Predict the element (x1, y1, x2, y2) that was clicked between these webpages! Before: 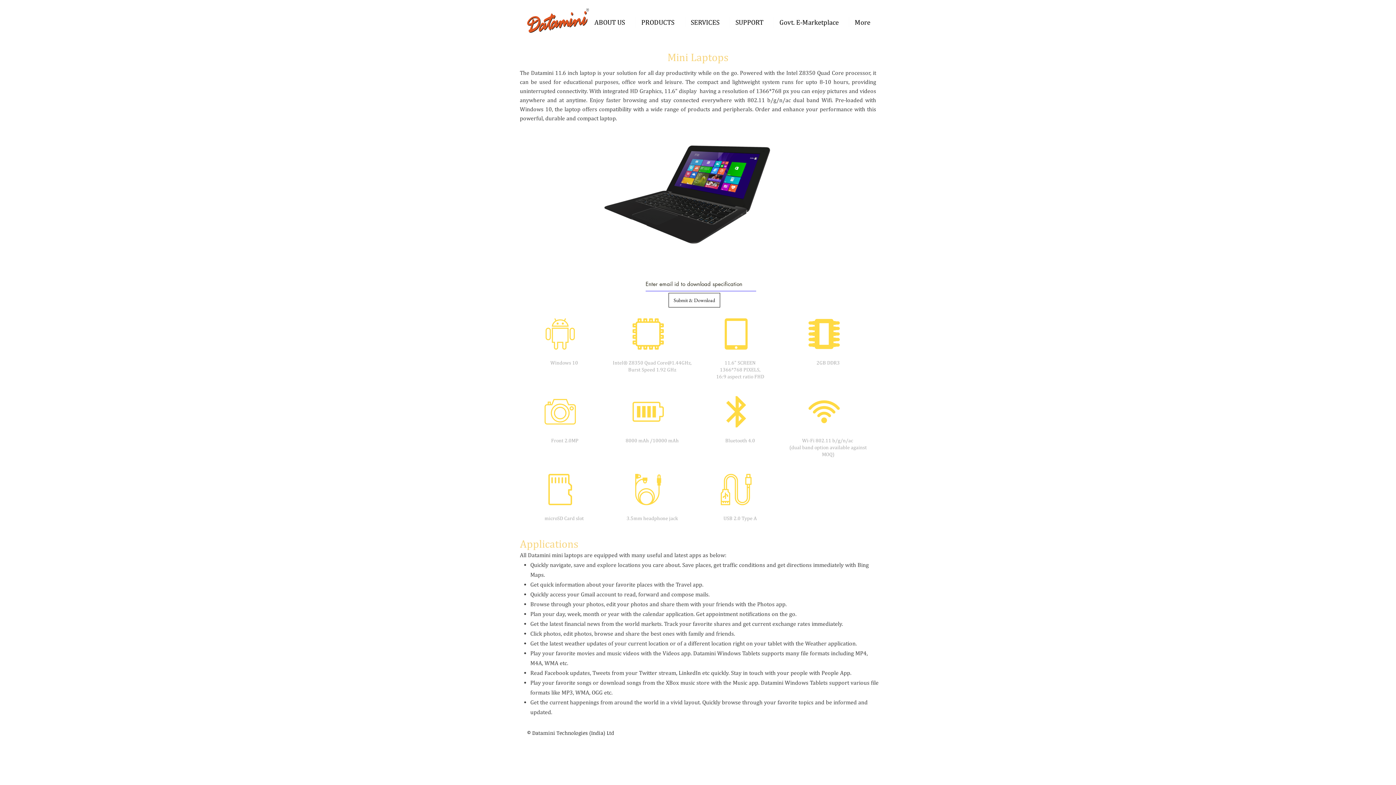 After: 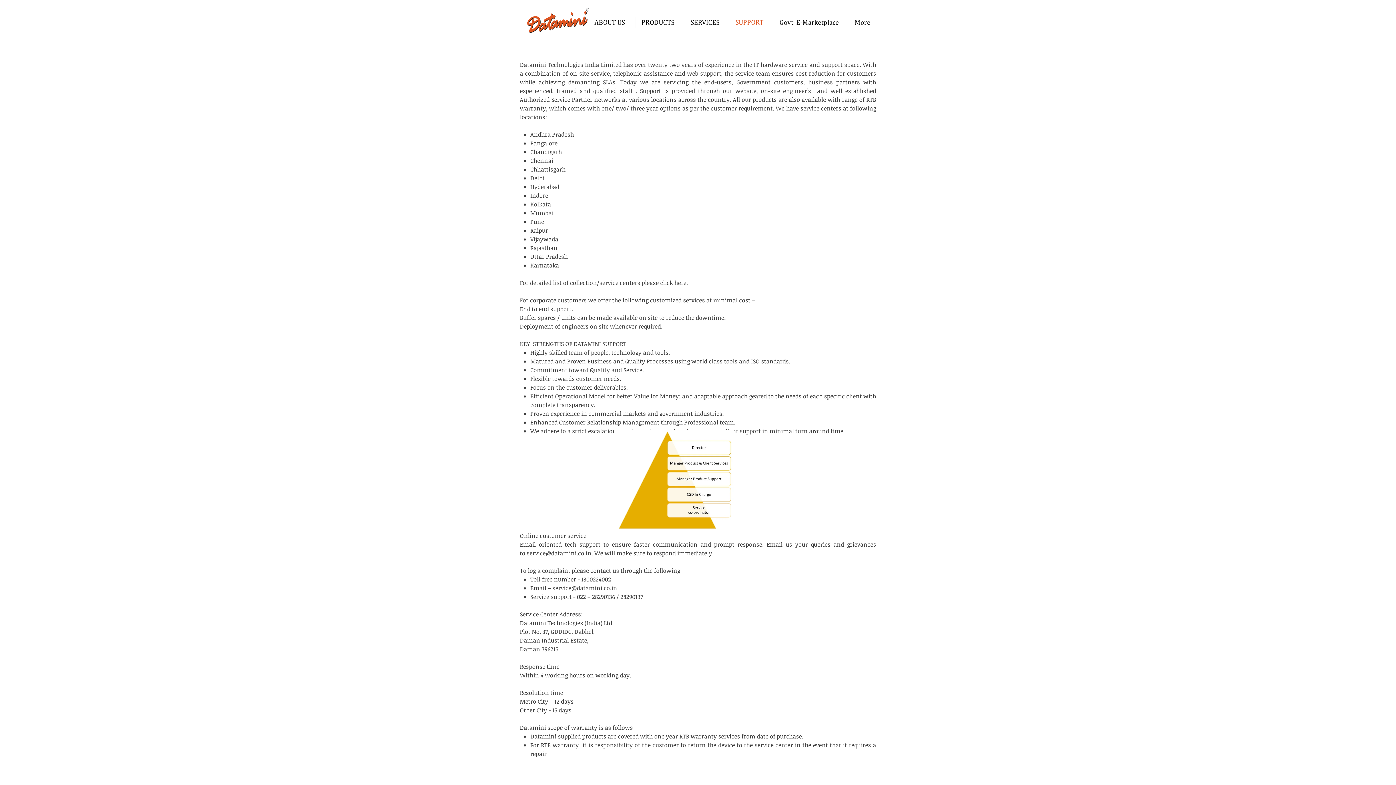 Action: bbox: (730, 17, 773, 27) label: SUPPORT